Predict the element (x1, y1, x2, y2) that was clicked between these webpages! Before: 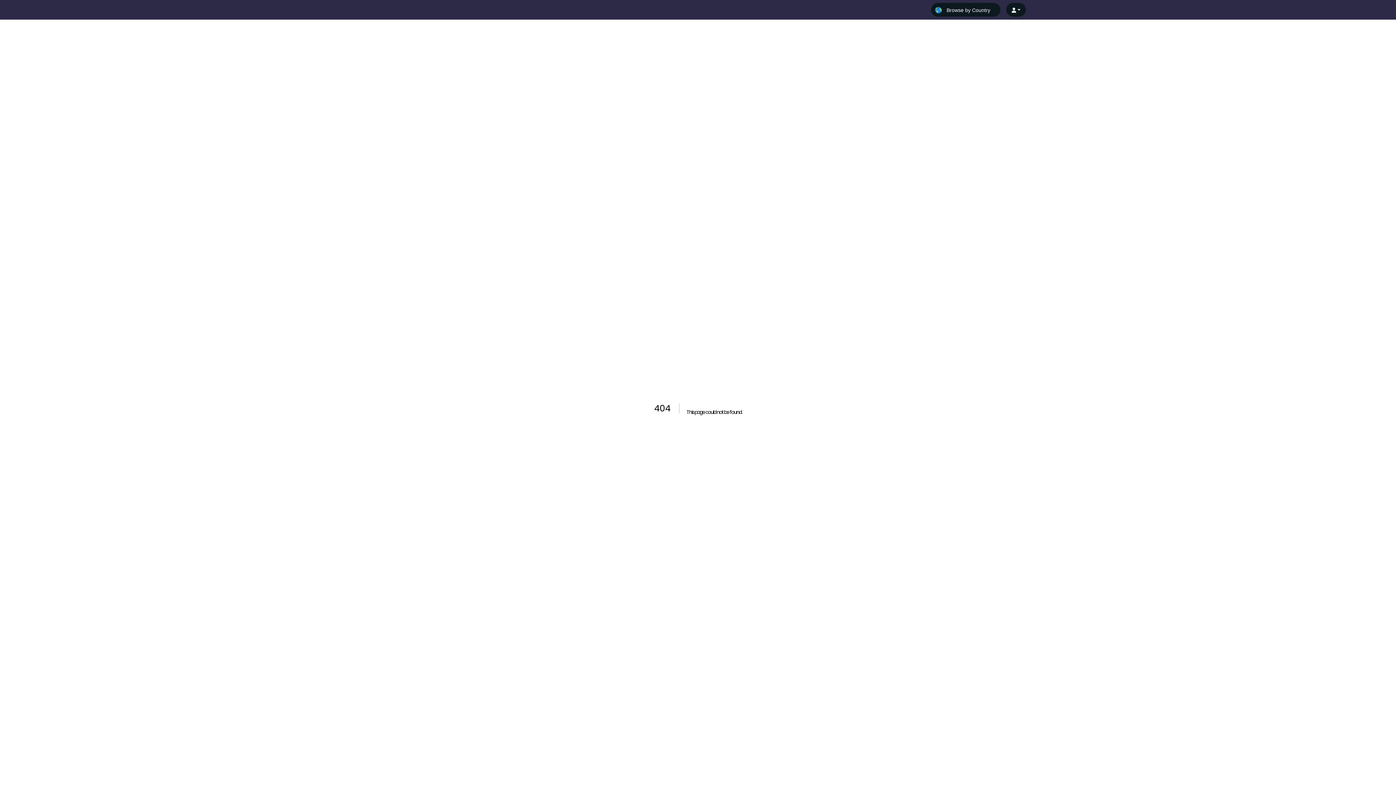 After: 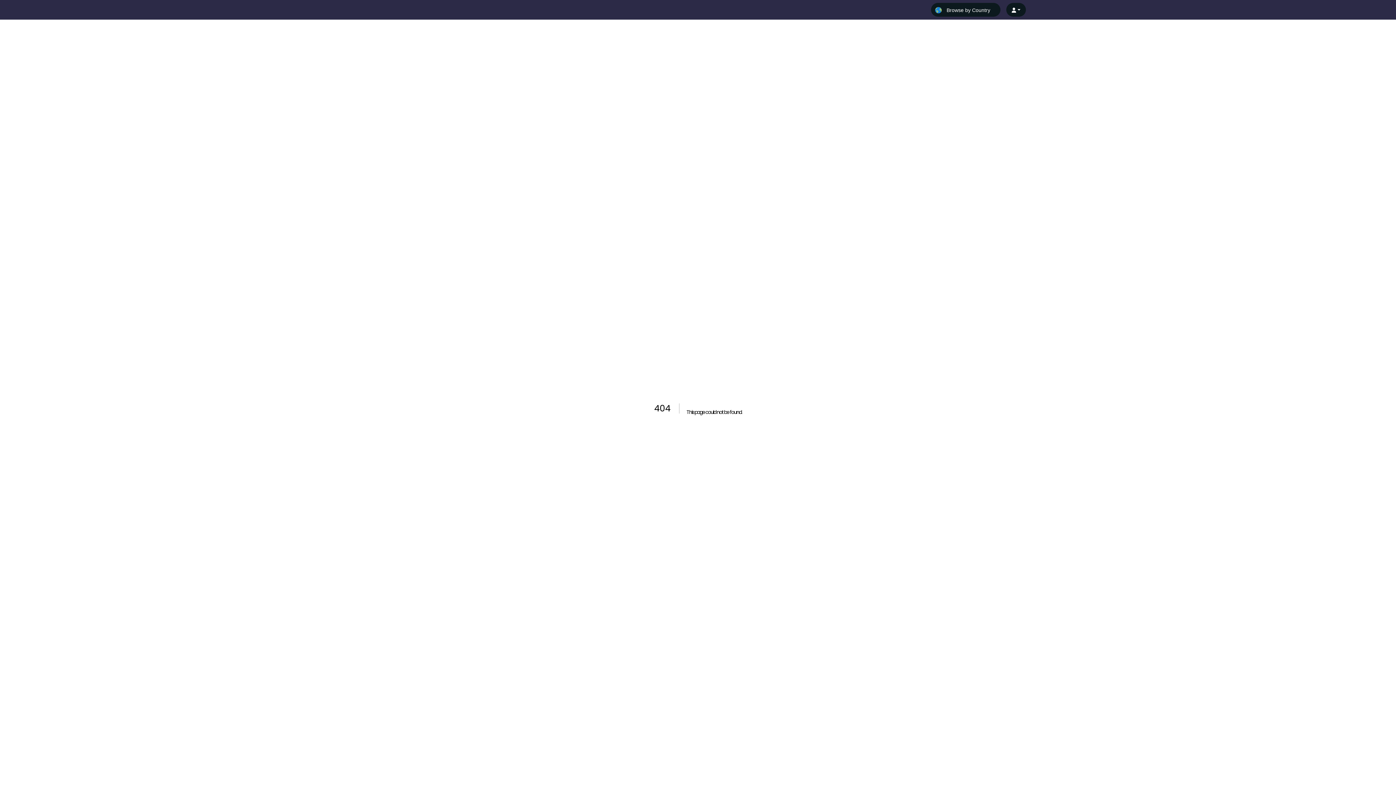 Action: bbox: (1006, 2, 1026, 16)